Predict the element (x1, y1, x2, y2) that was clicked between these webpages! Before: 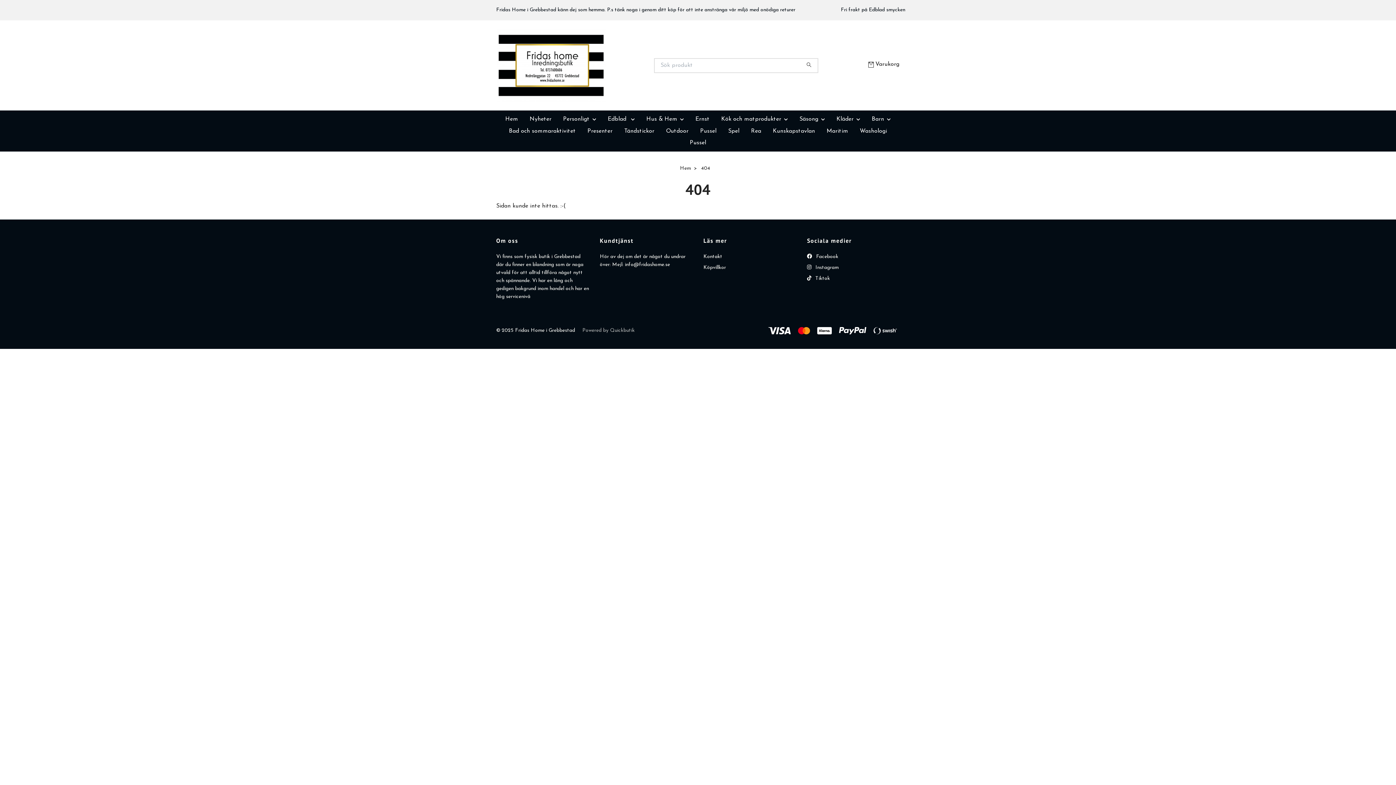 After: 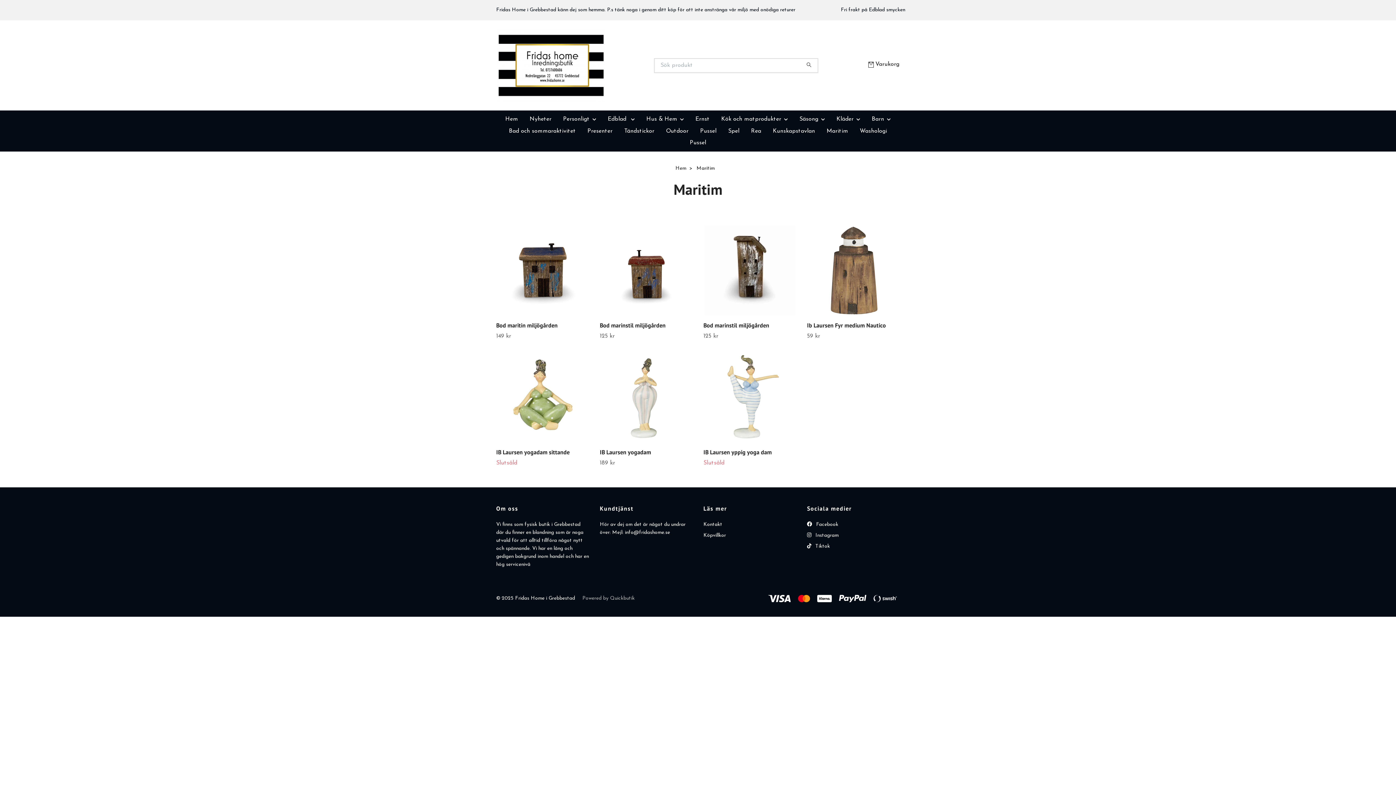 Action: label: Maritim bbox: (821, 125, 854, 137)